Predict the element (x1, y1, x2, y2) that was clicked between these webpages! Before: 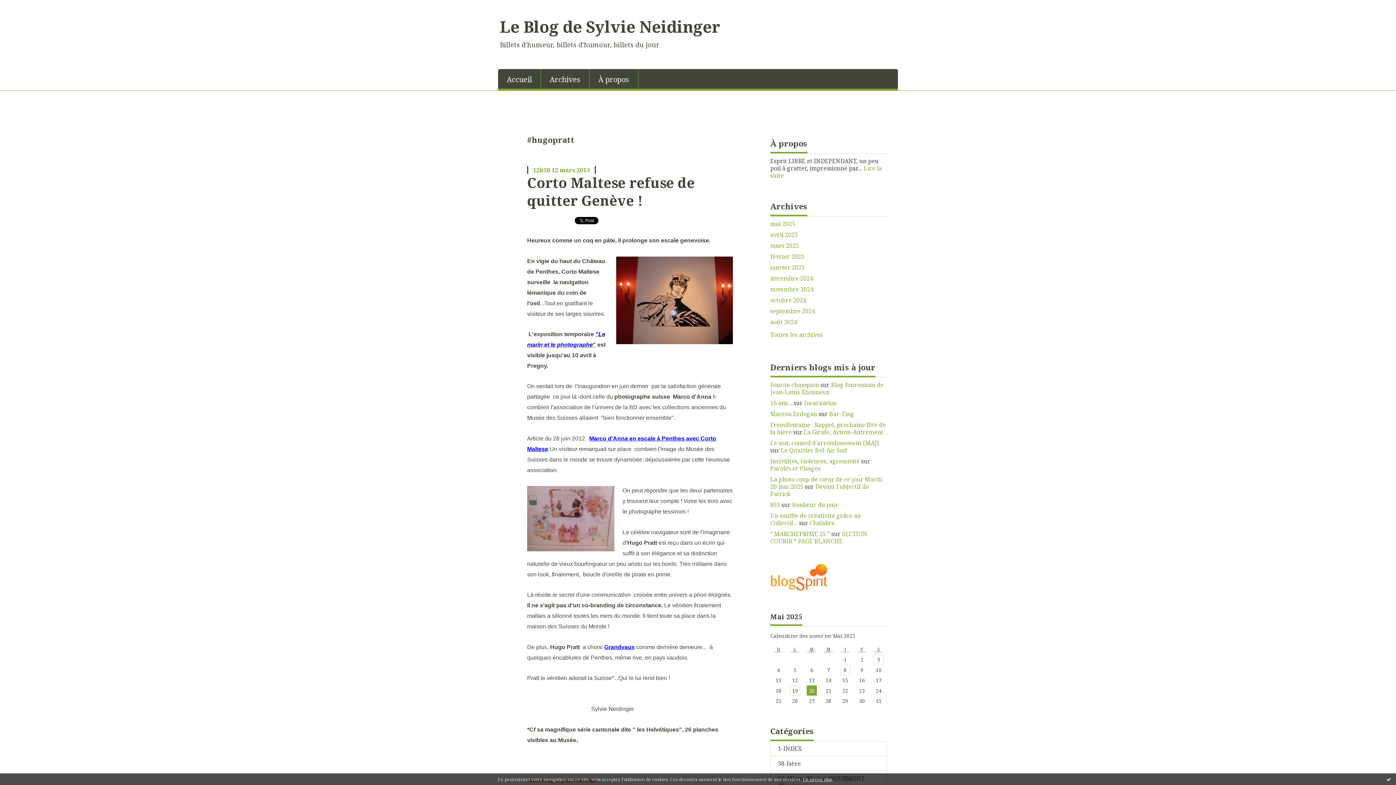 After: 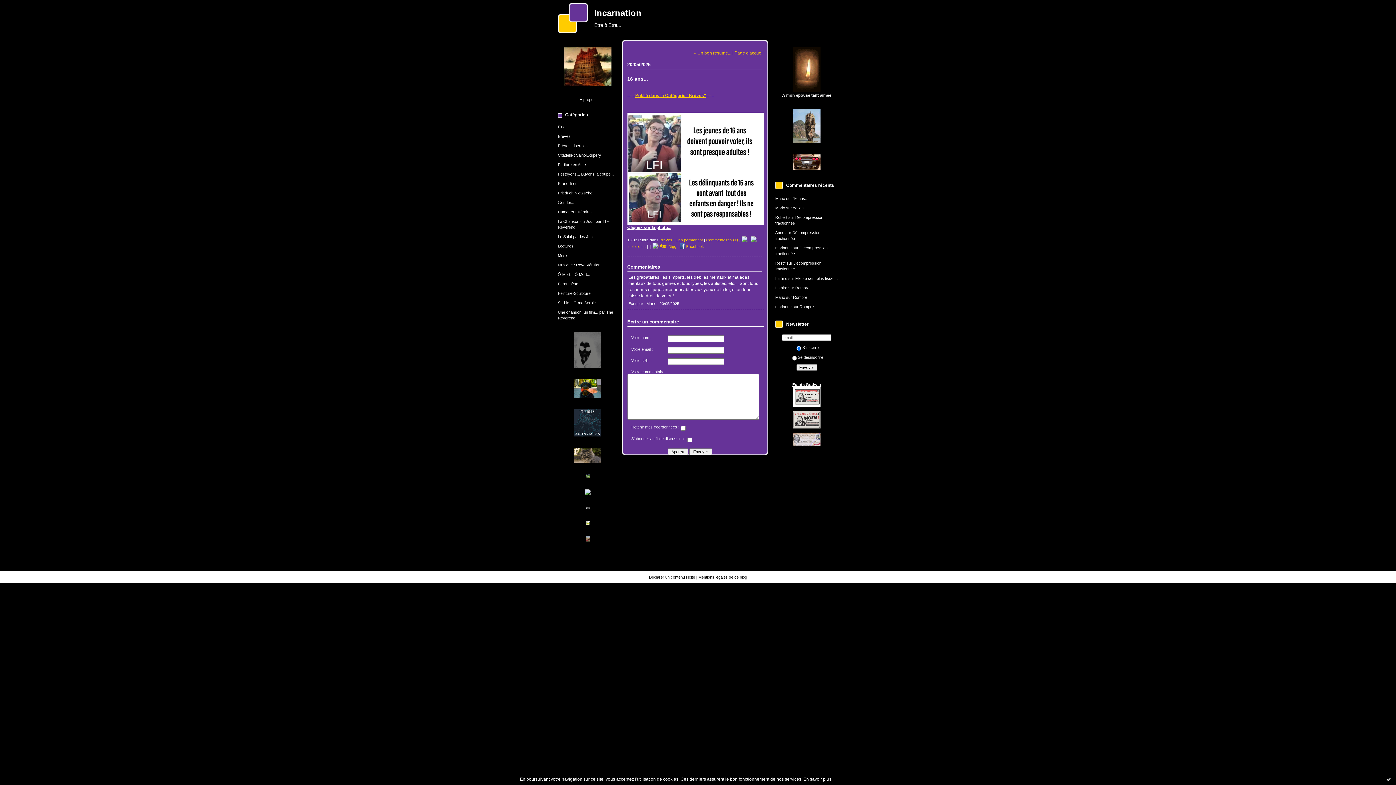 Action: label: 16 ans... bbox: (770, 399, 792, 407)